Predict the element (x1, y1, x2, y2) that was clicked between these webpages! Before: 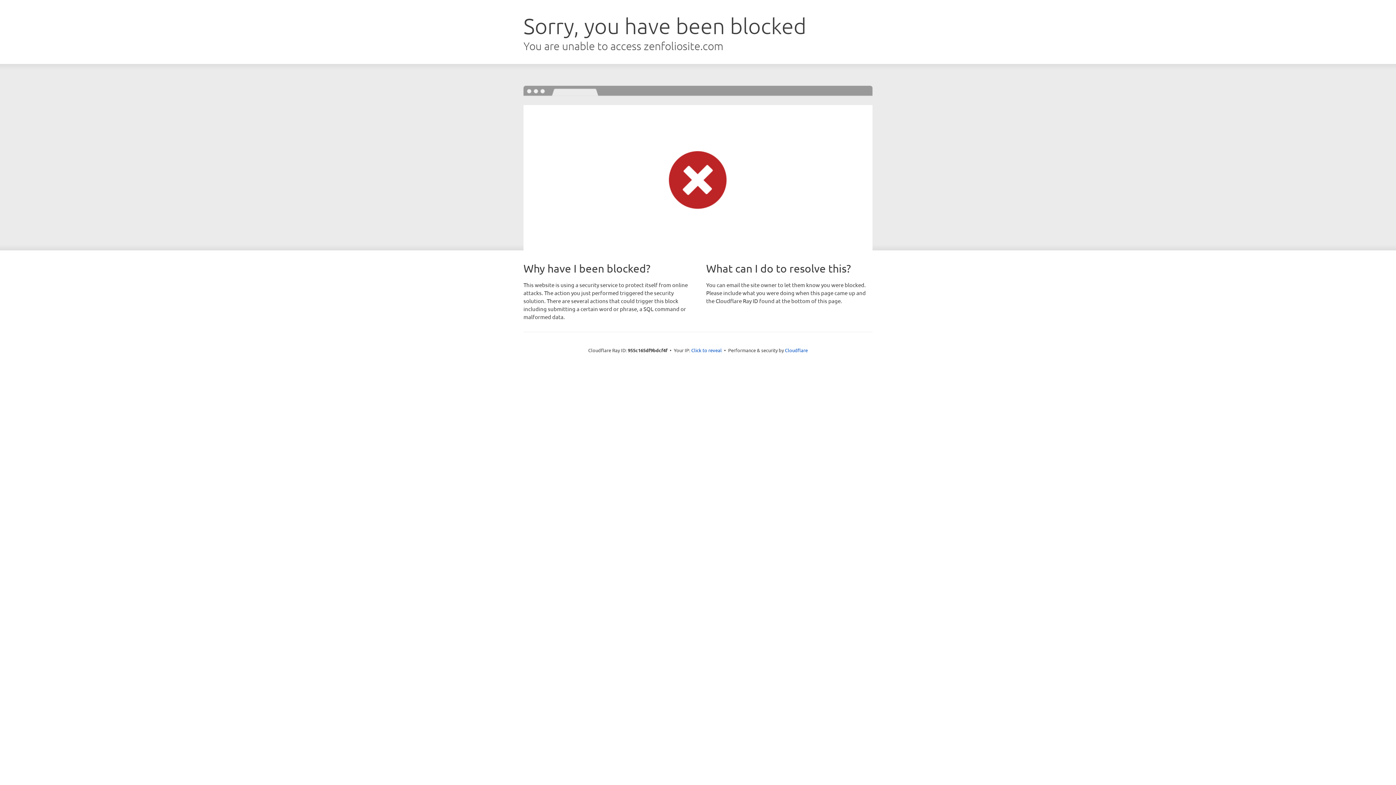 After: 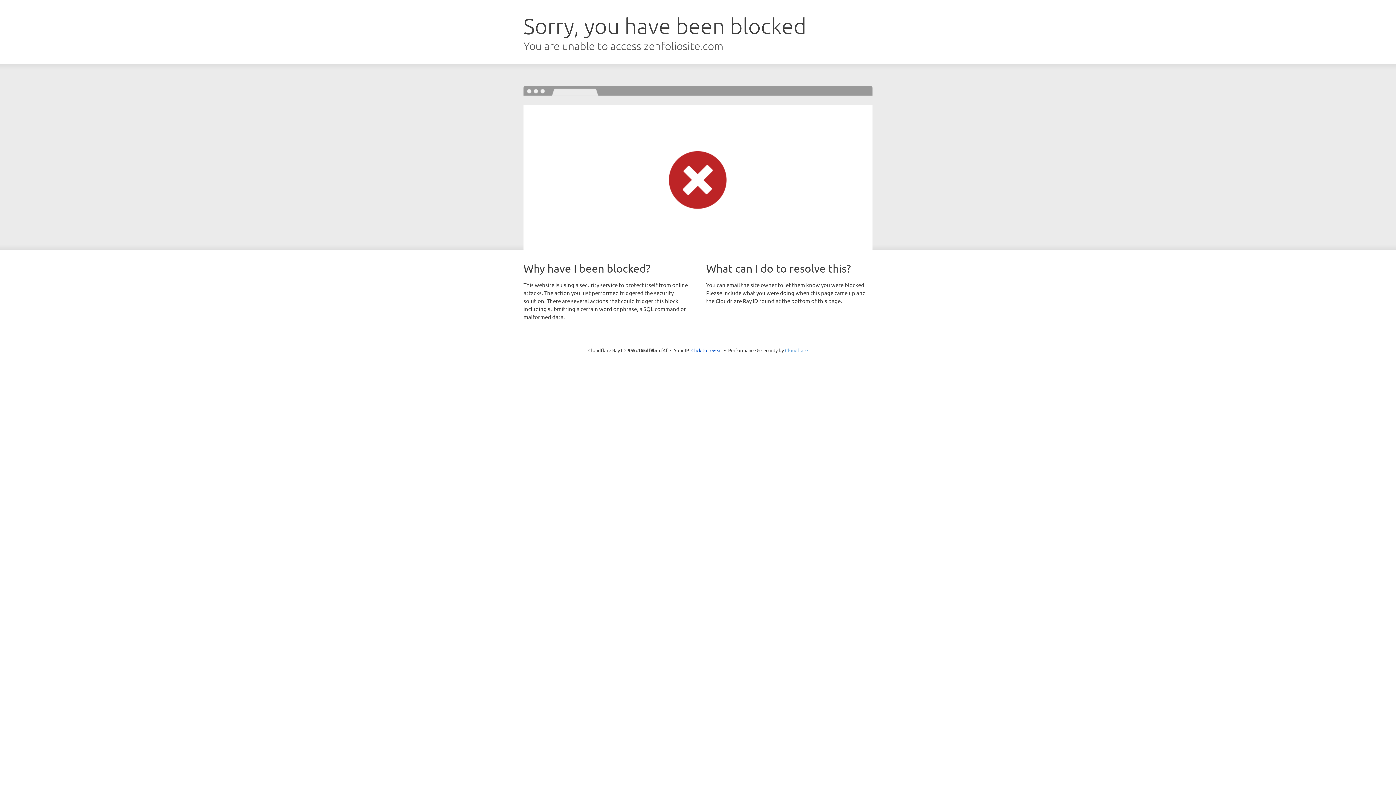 Action: label: Cloudflare bbox: (785, 347, 808, 353)